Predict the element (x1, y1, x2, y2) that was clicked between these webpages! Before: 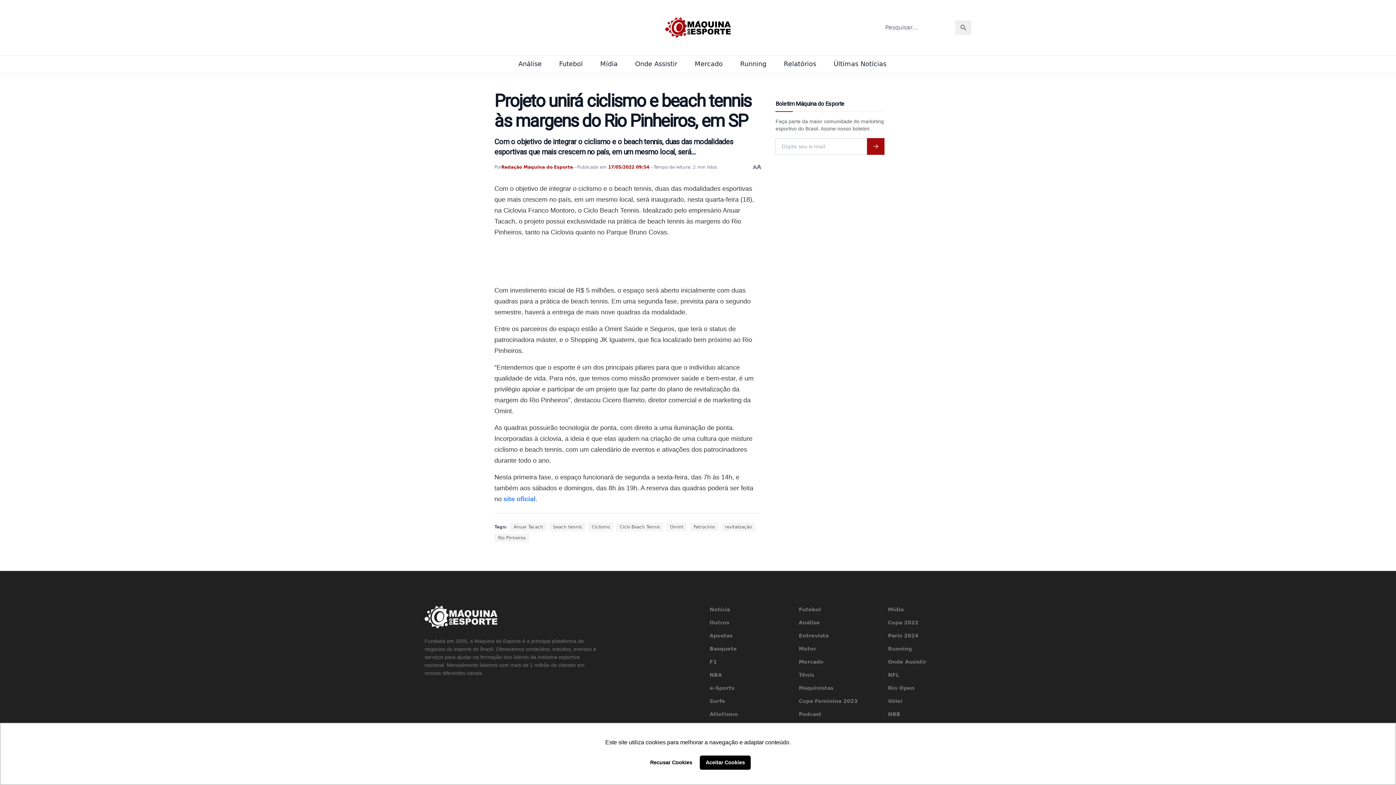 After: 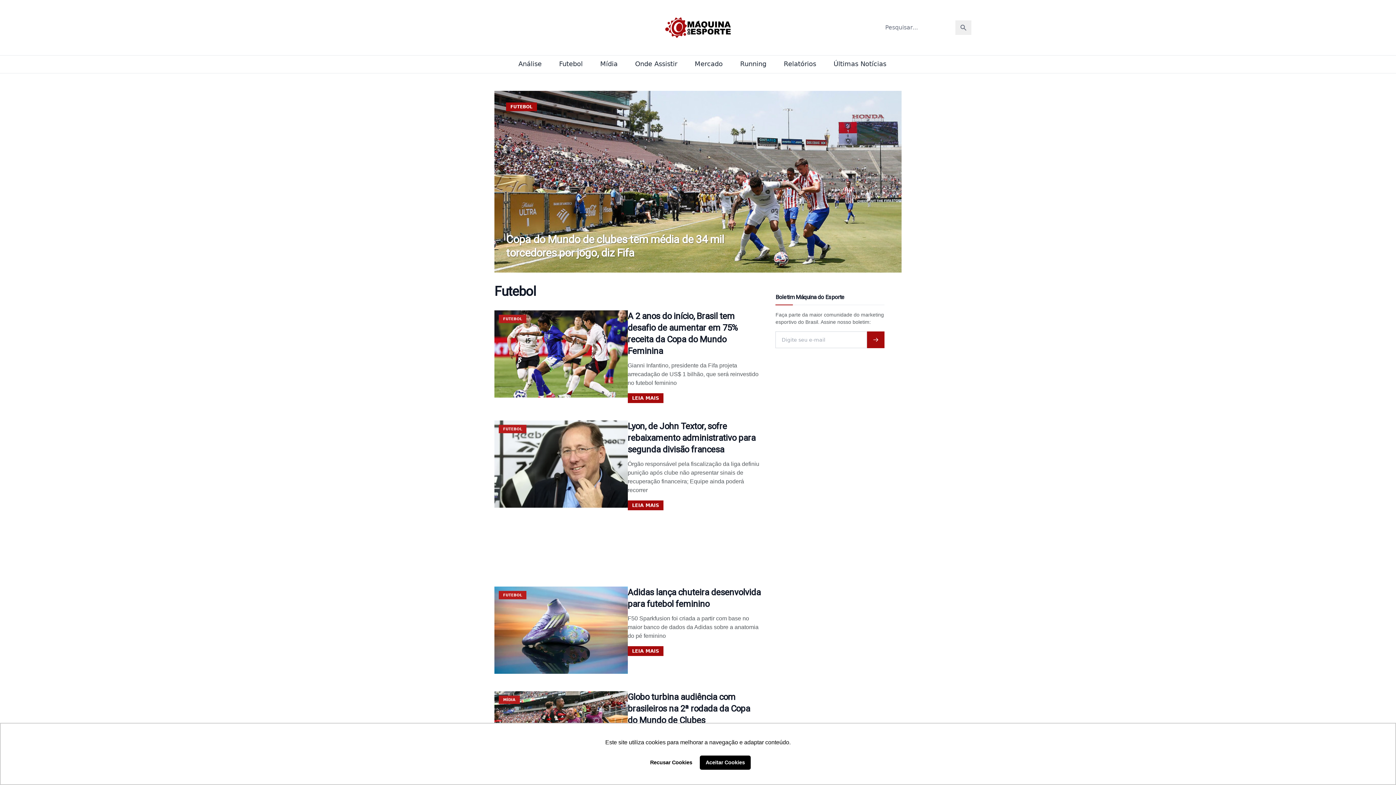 Action: bbox: (799, 606, 882, 613) label: Futebol